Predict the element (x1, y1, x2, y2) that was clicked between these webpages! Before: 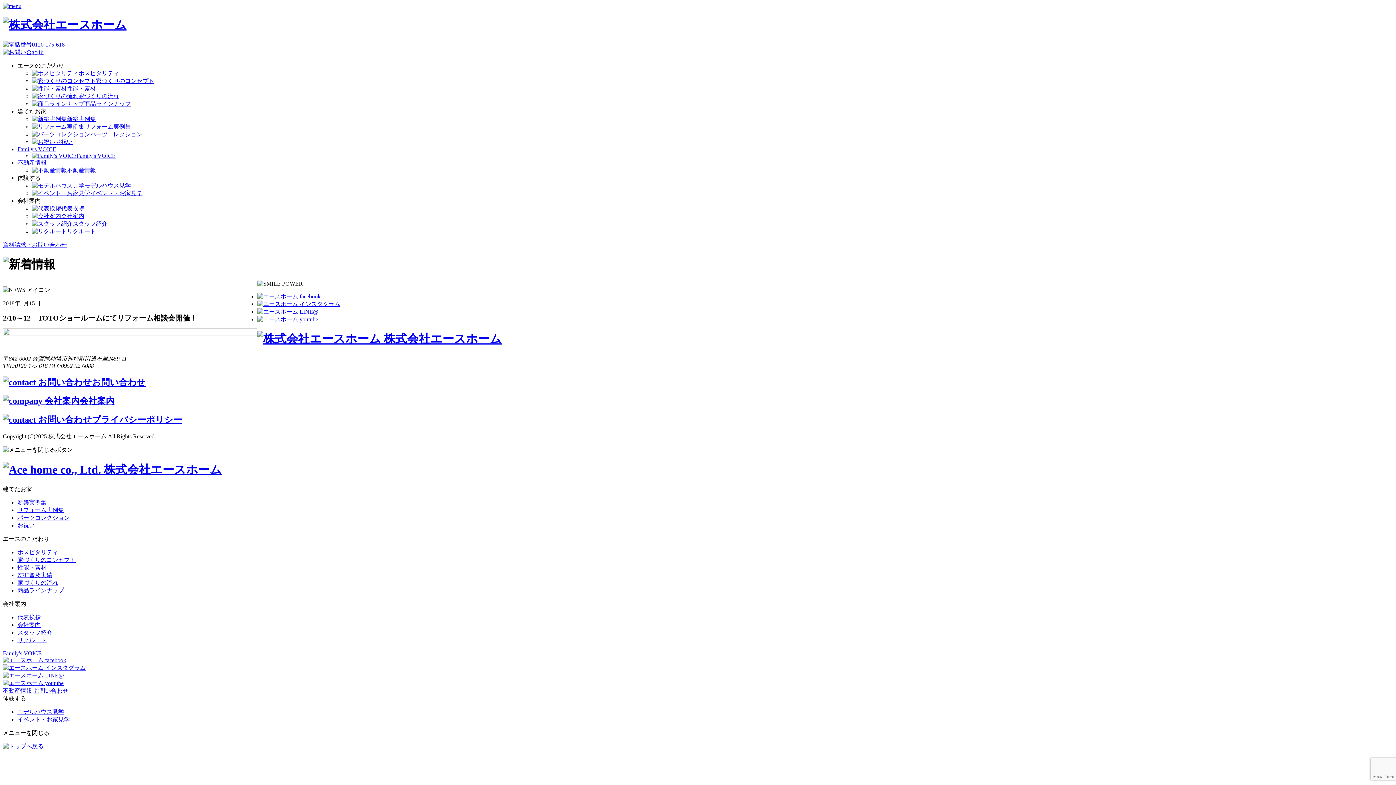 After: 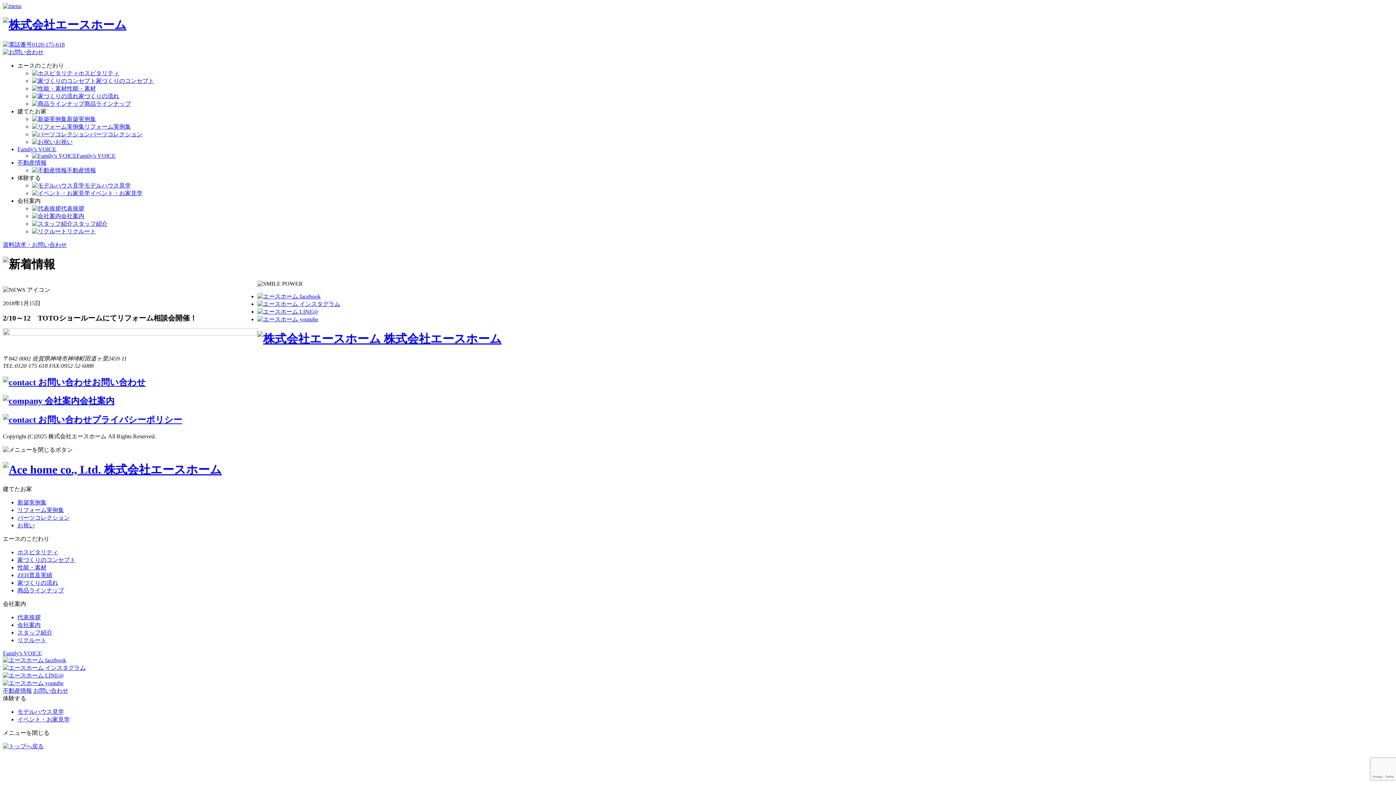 Action: bbox: (2, 665, 85, 671)